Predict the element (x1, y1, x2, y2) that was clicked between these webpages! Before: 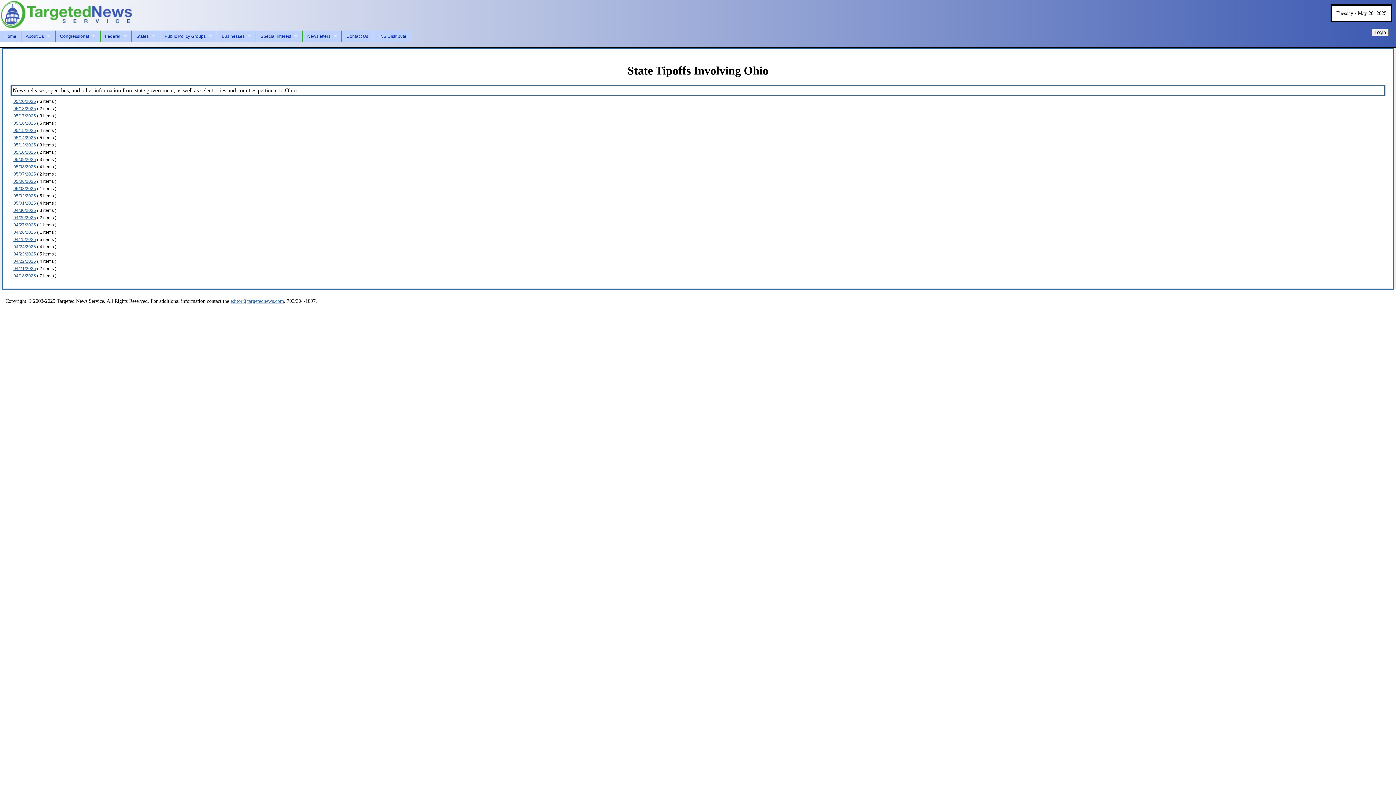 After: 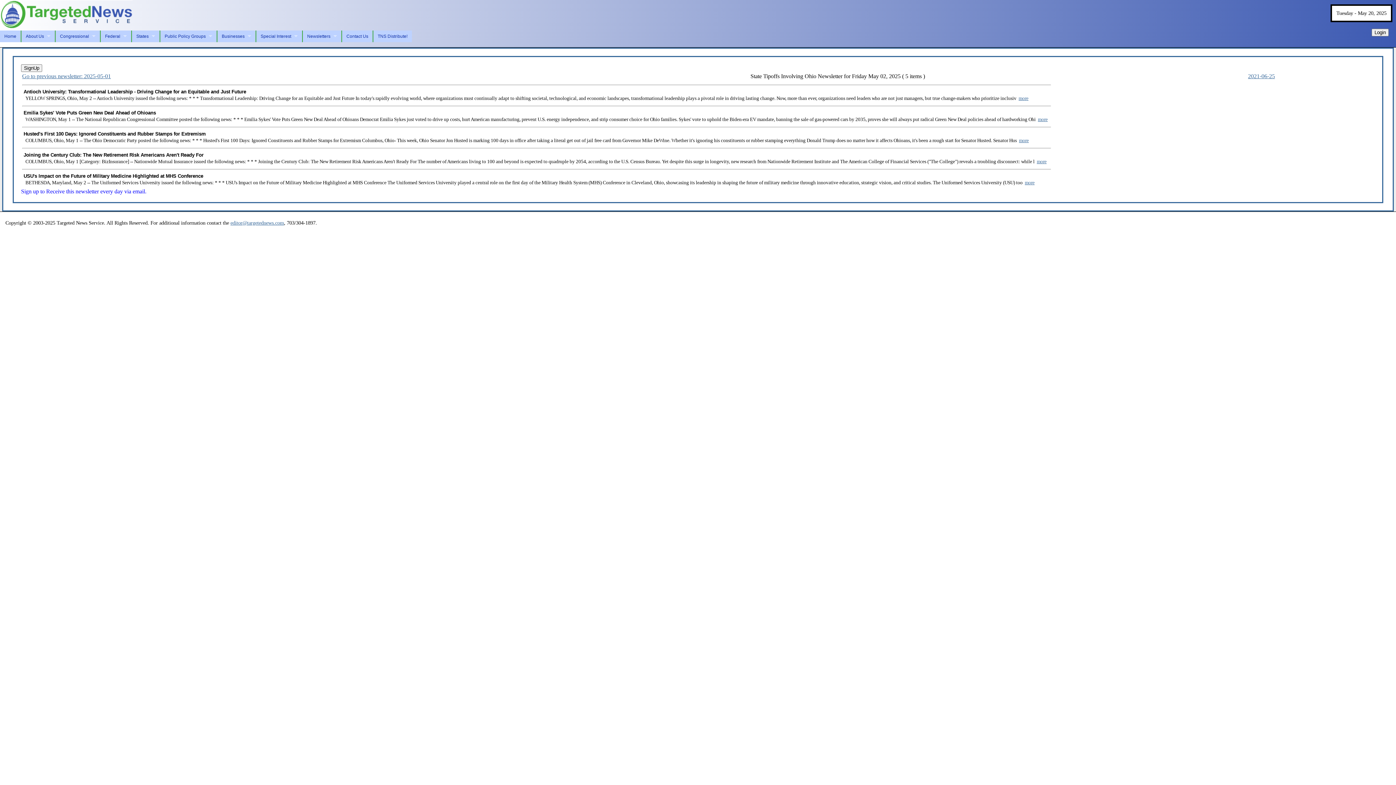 Action: label: 05/02/2025 bbox: (13, 193, 36, 198)